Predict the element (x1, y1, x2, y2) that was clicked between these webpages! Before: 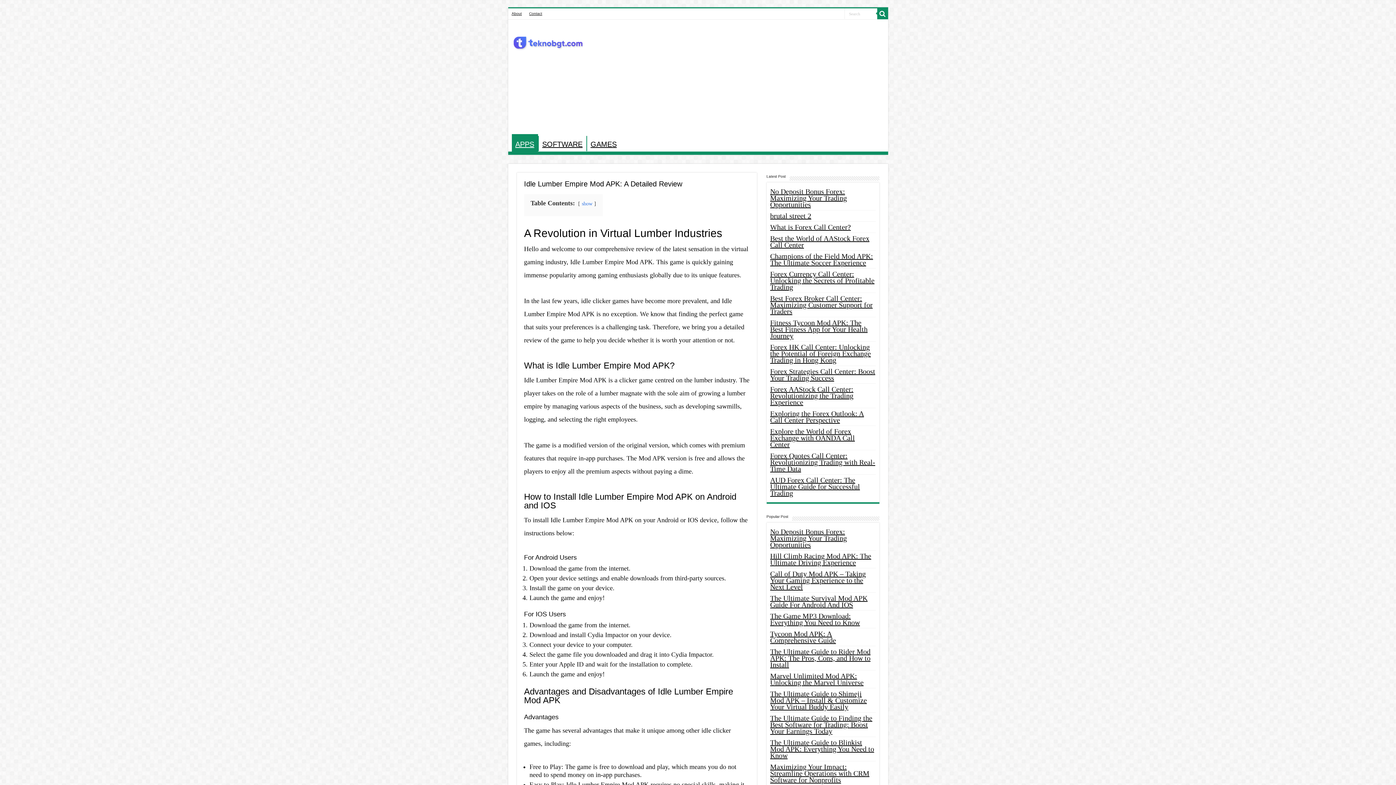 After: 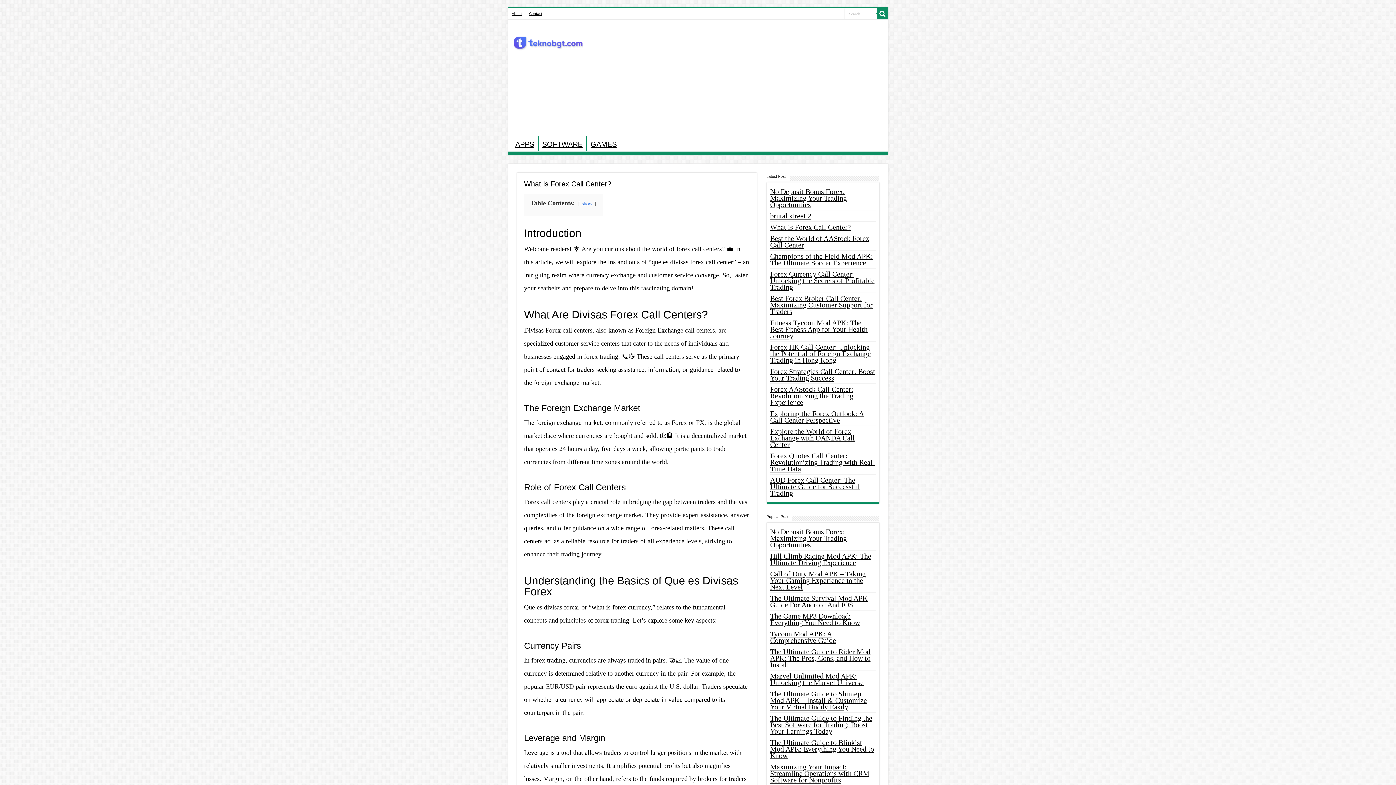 Action: label: What is Forex Call Center? bbox: (770, 223, 851, 231)